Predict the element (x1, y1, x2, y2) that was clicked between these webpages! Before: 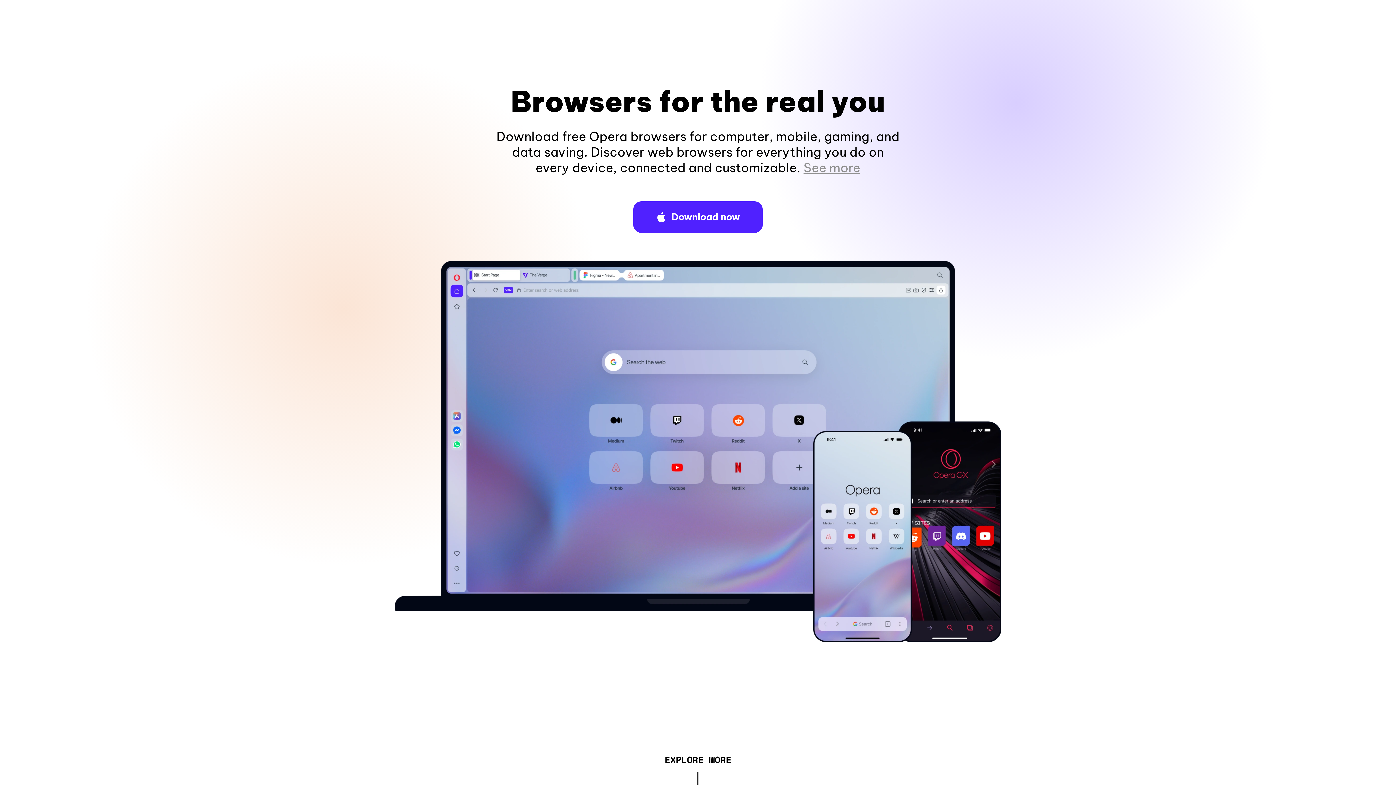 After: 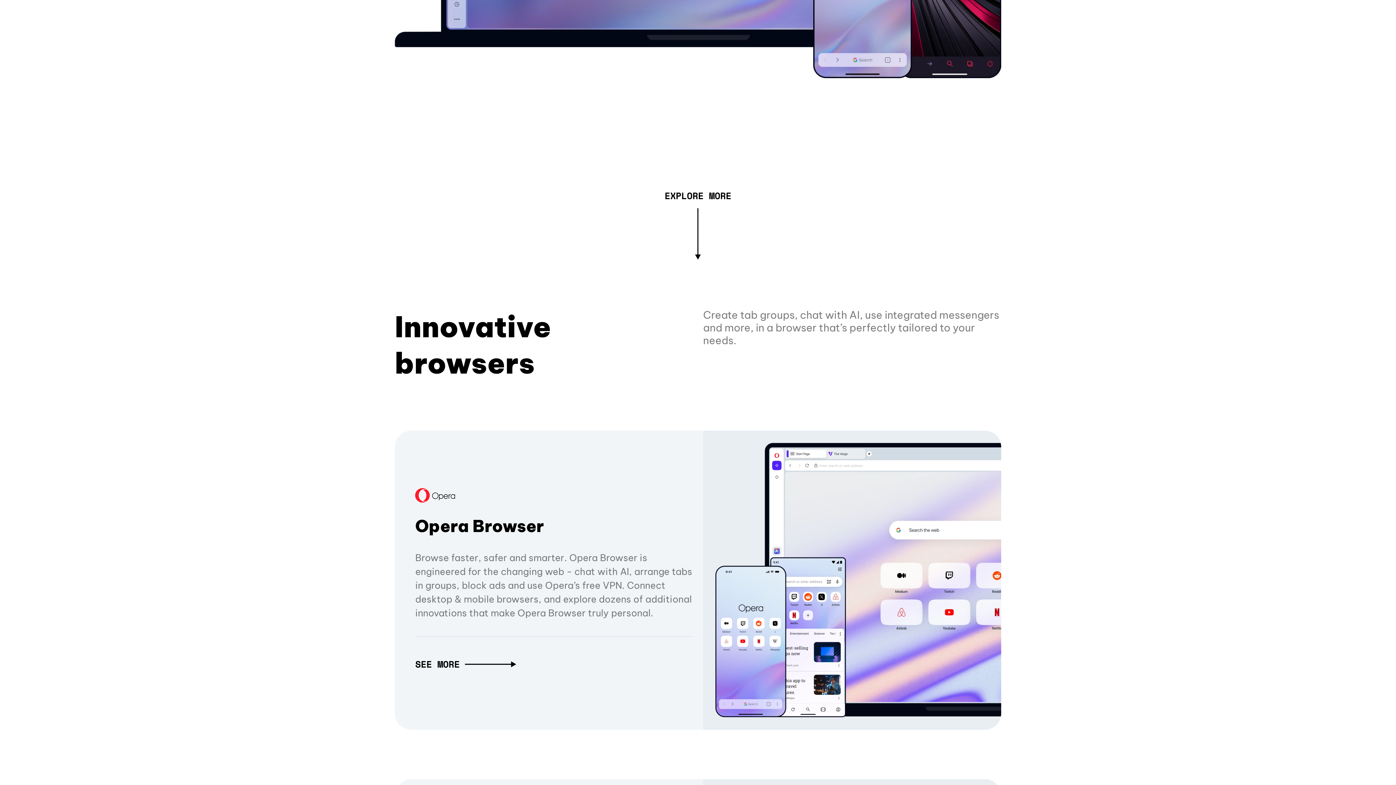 Action: bbox: (803, 160, 860, 175) label: See more